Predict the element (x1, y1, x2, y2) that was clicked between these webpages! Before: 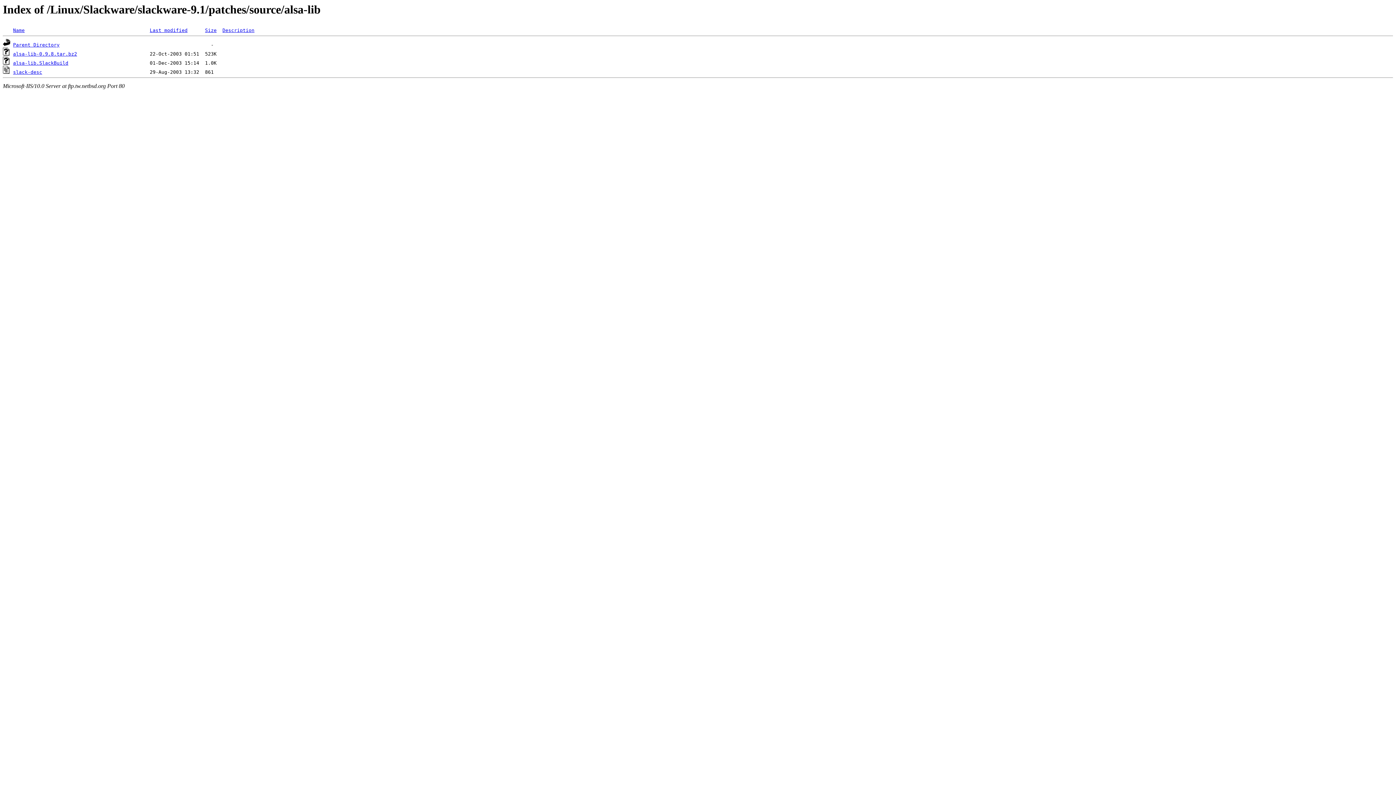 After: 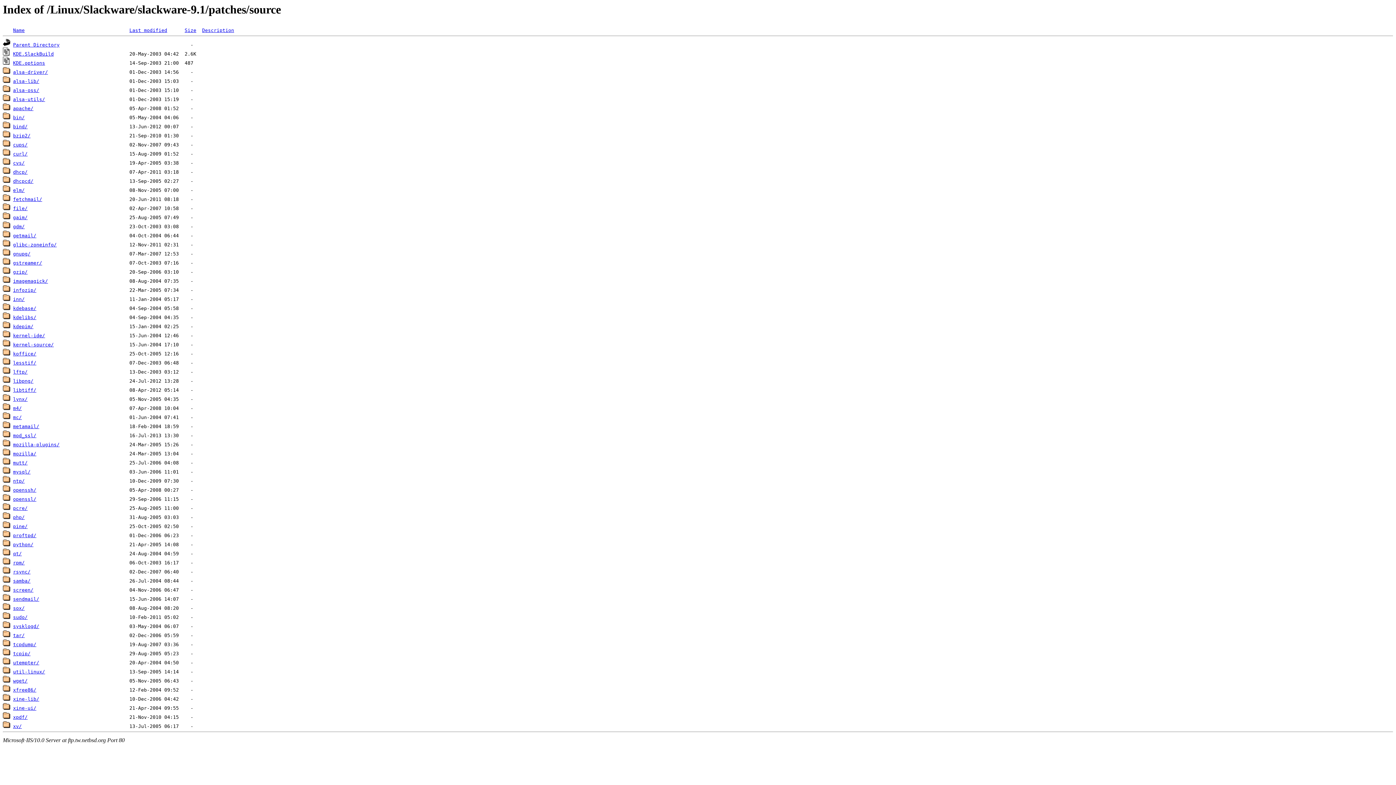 Action: label: Parent Directory bbox: (13, 42, 59, 47)